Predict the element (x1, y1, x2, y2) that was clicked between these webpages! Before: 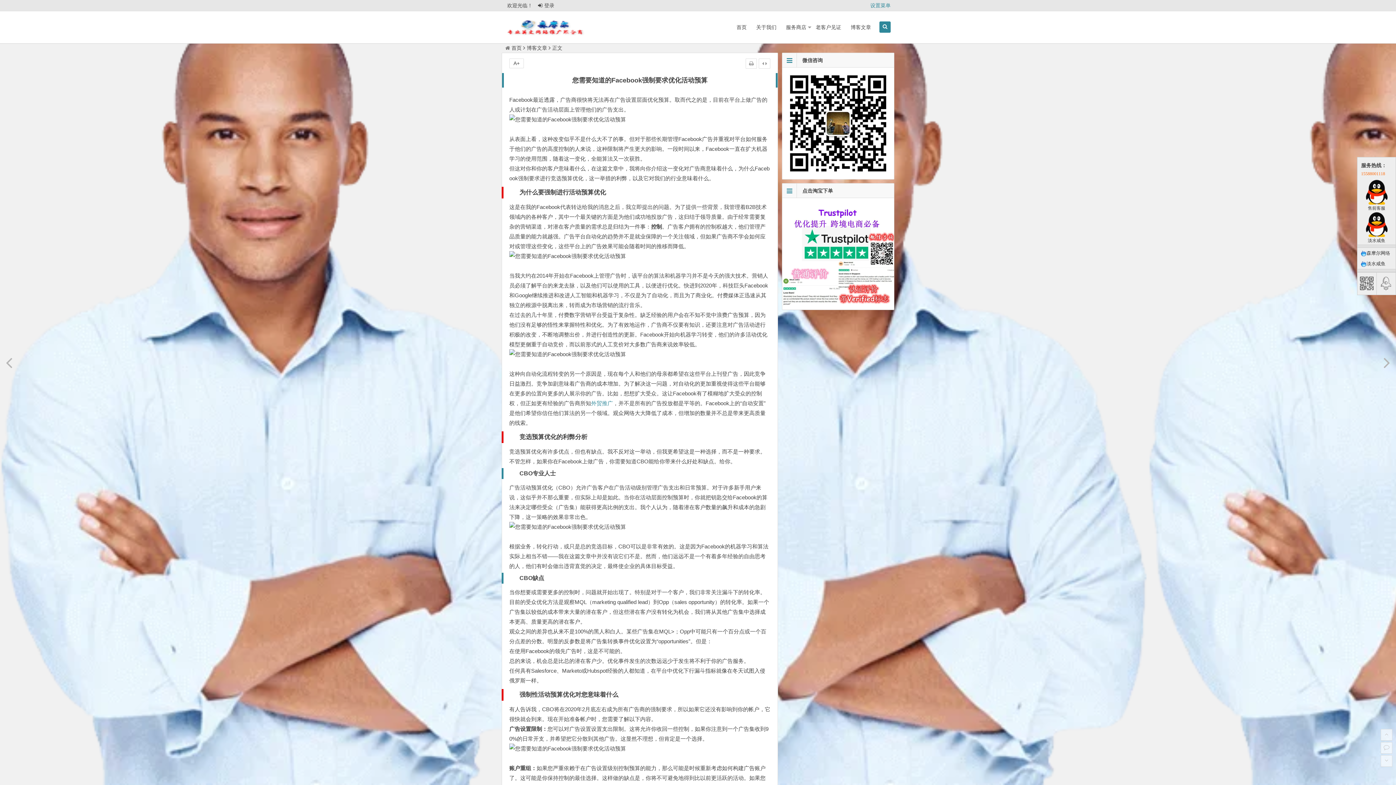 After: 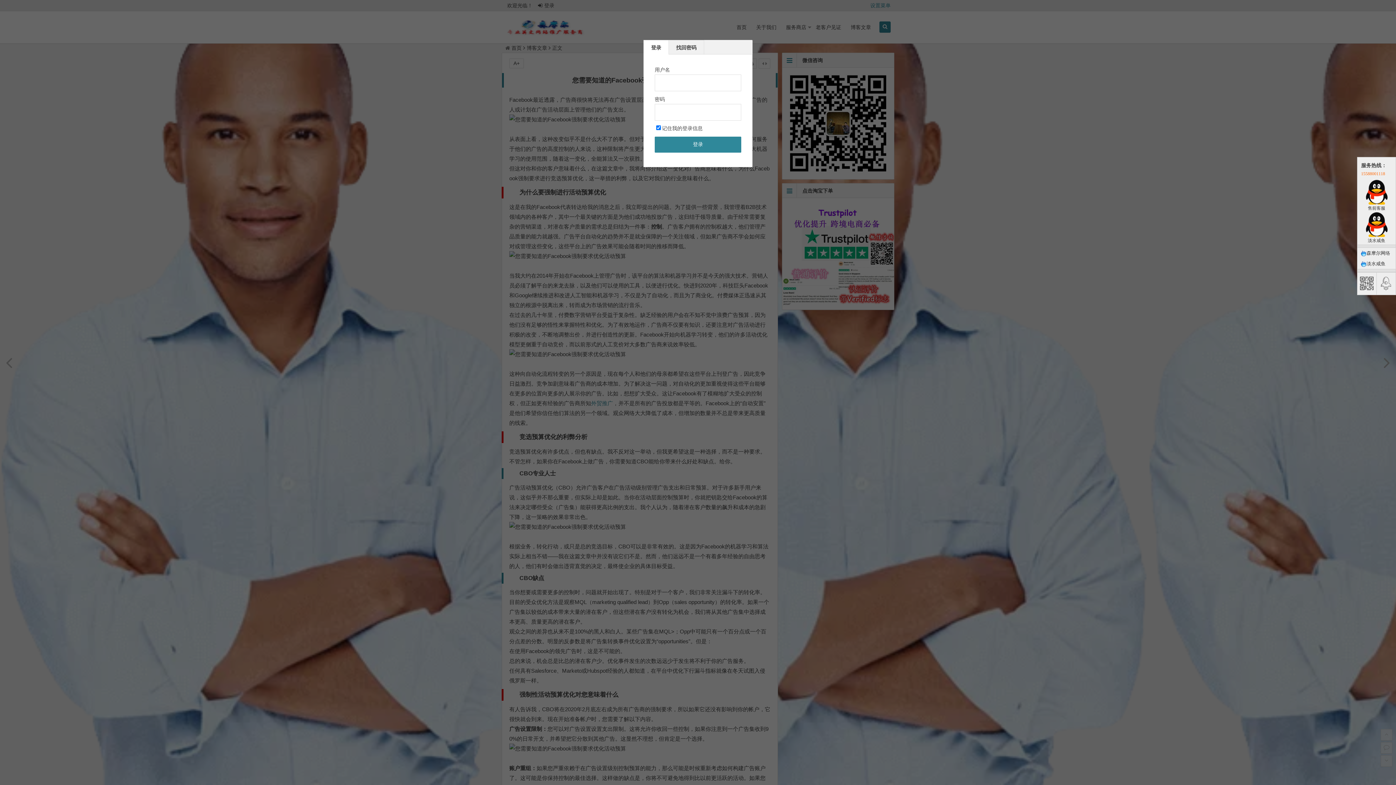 Action: label: 登录 bbox: (534, 0, 558, 9)